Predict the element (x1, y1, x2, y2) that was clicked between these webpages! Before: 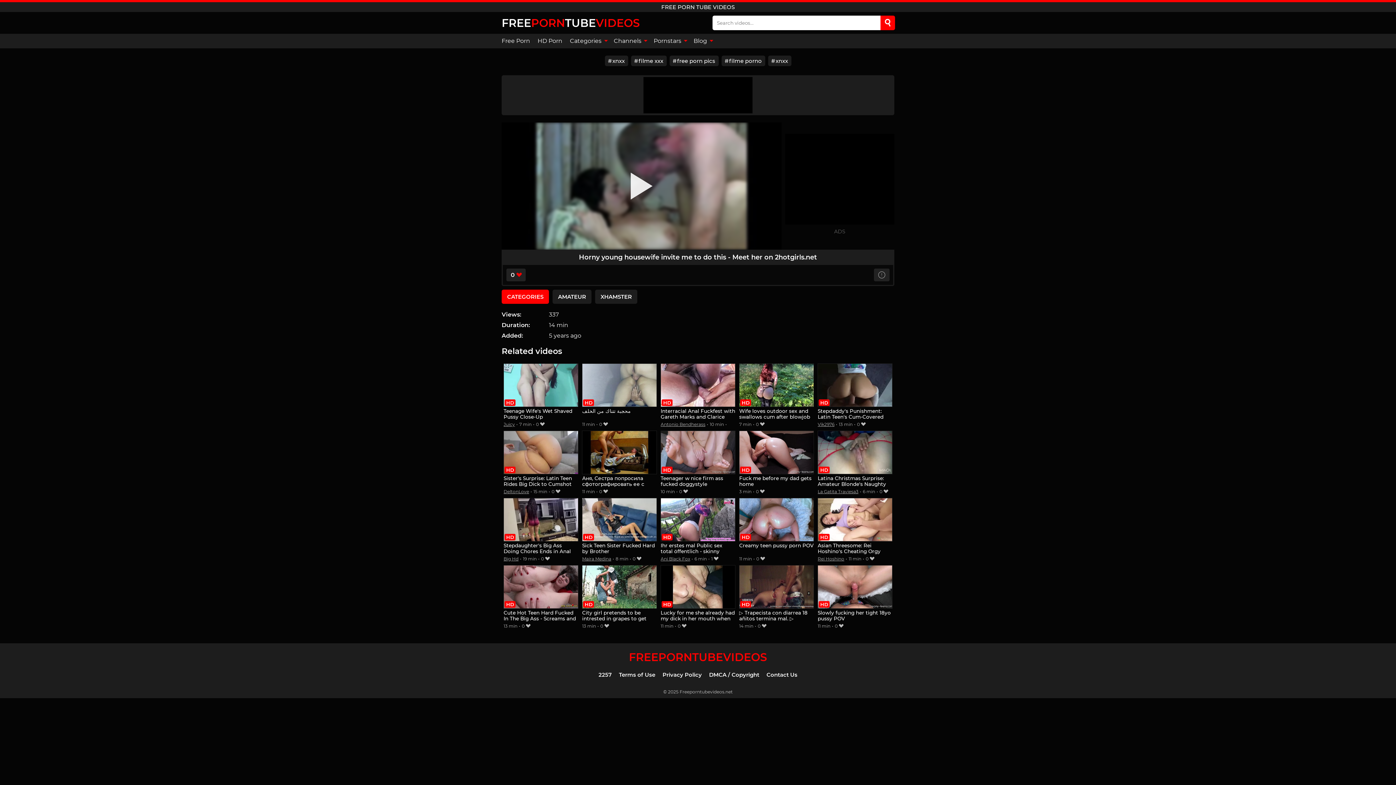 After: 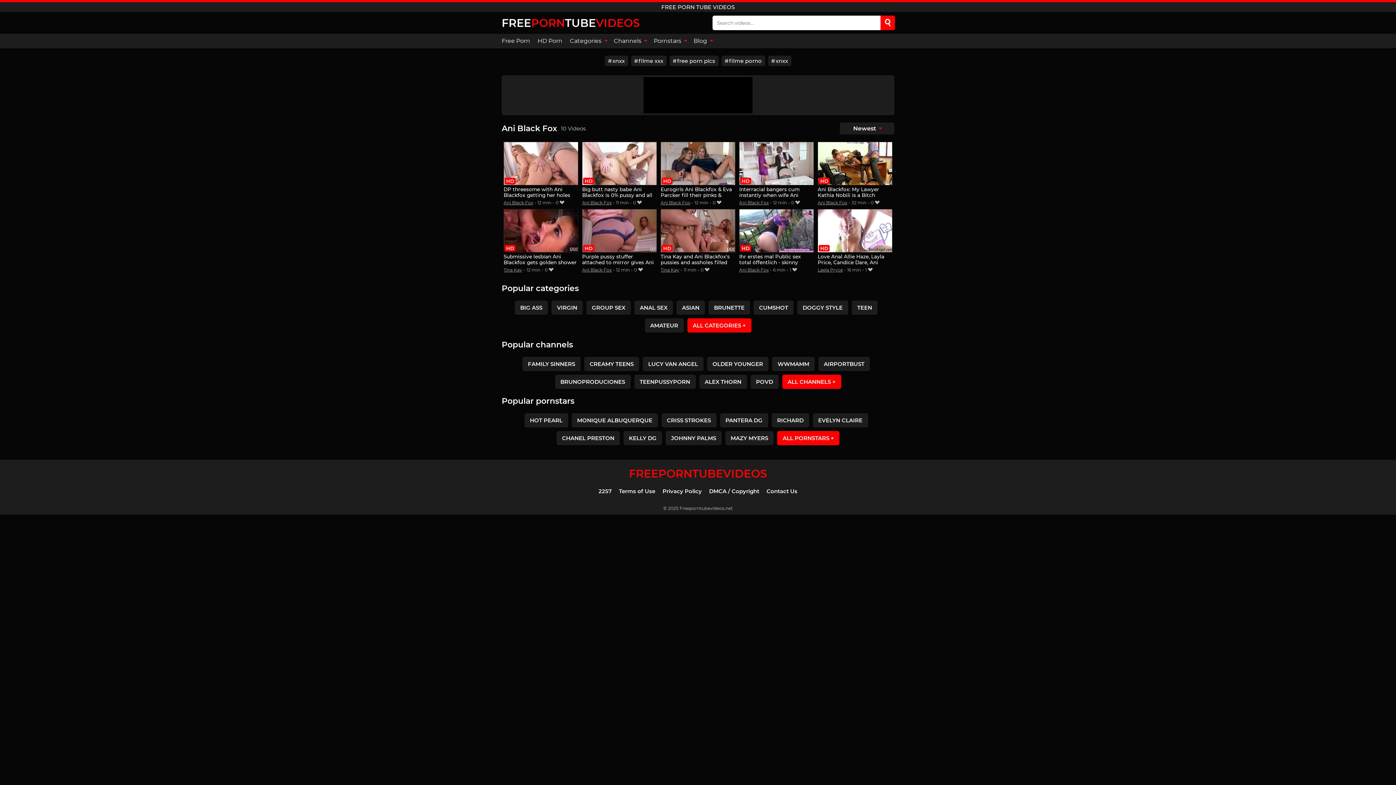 Action: label: Ani Black Fox bbox: (660, 556, 690, 561)